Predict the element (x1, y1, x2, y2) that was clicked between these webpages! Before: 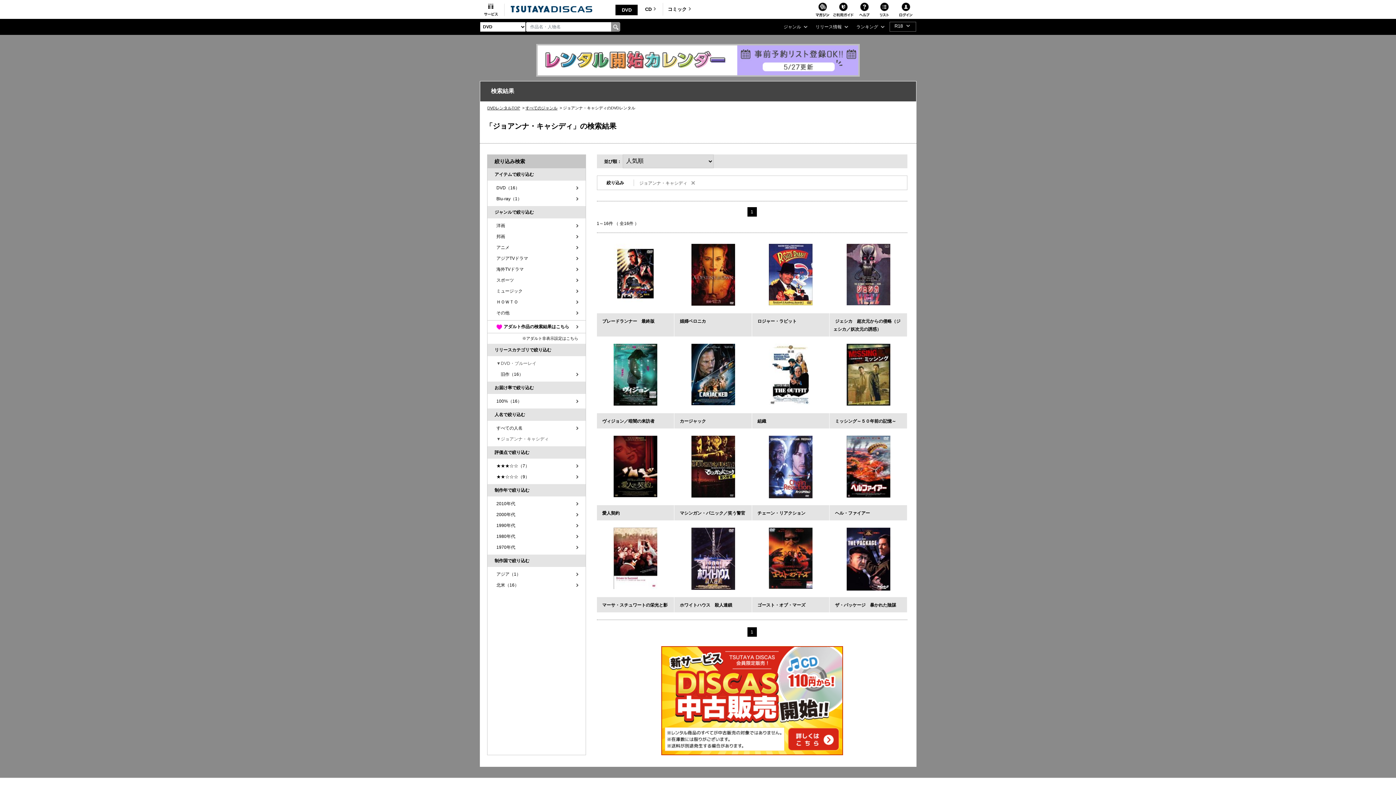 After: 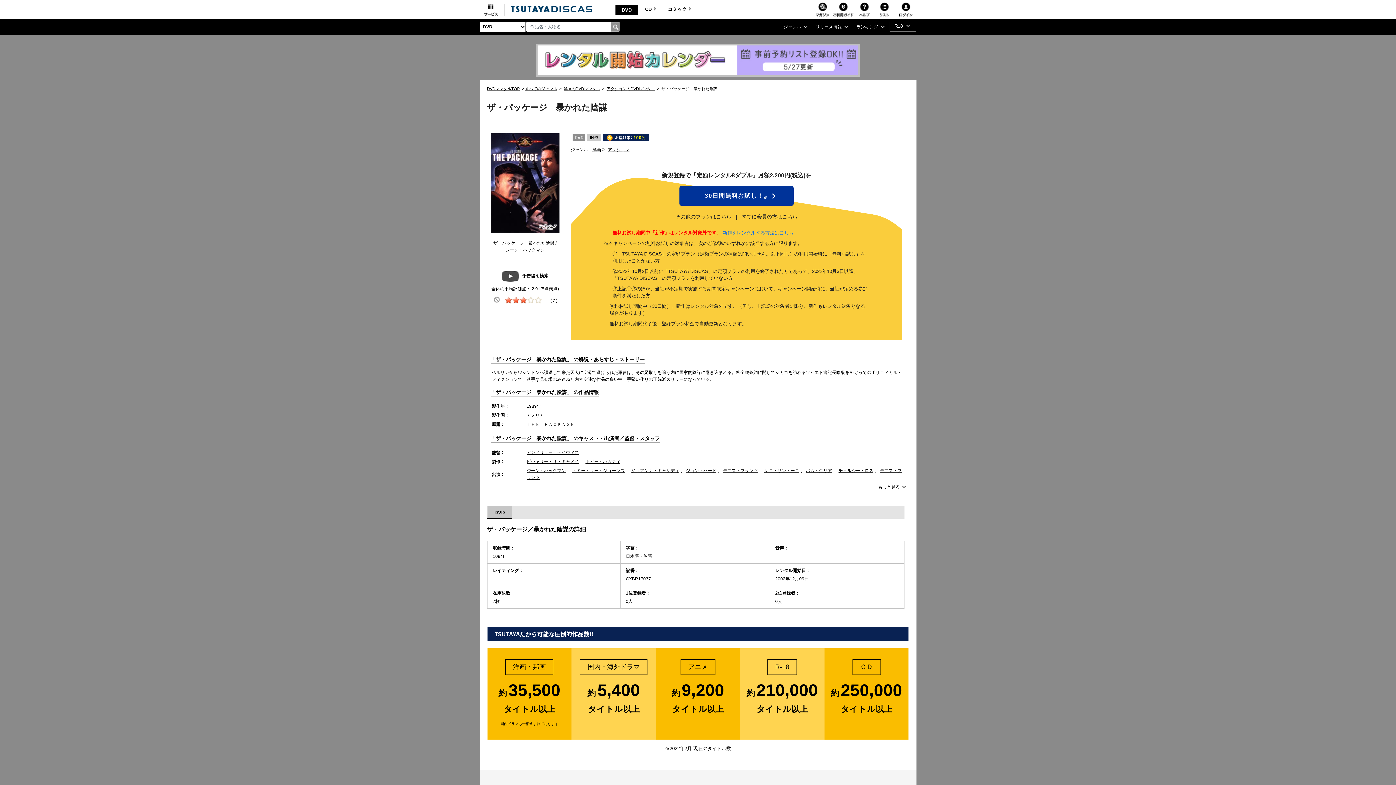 Action: bbox: (846, 556, 890, 561)